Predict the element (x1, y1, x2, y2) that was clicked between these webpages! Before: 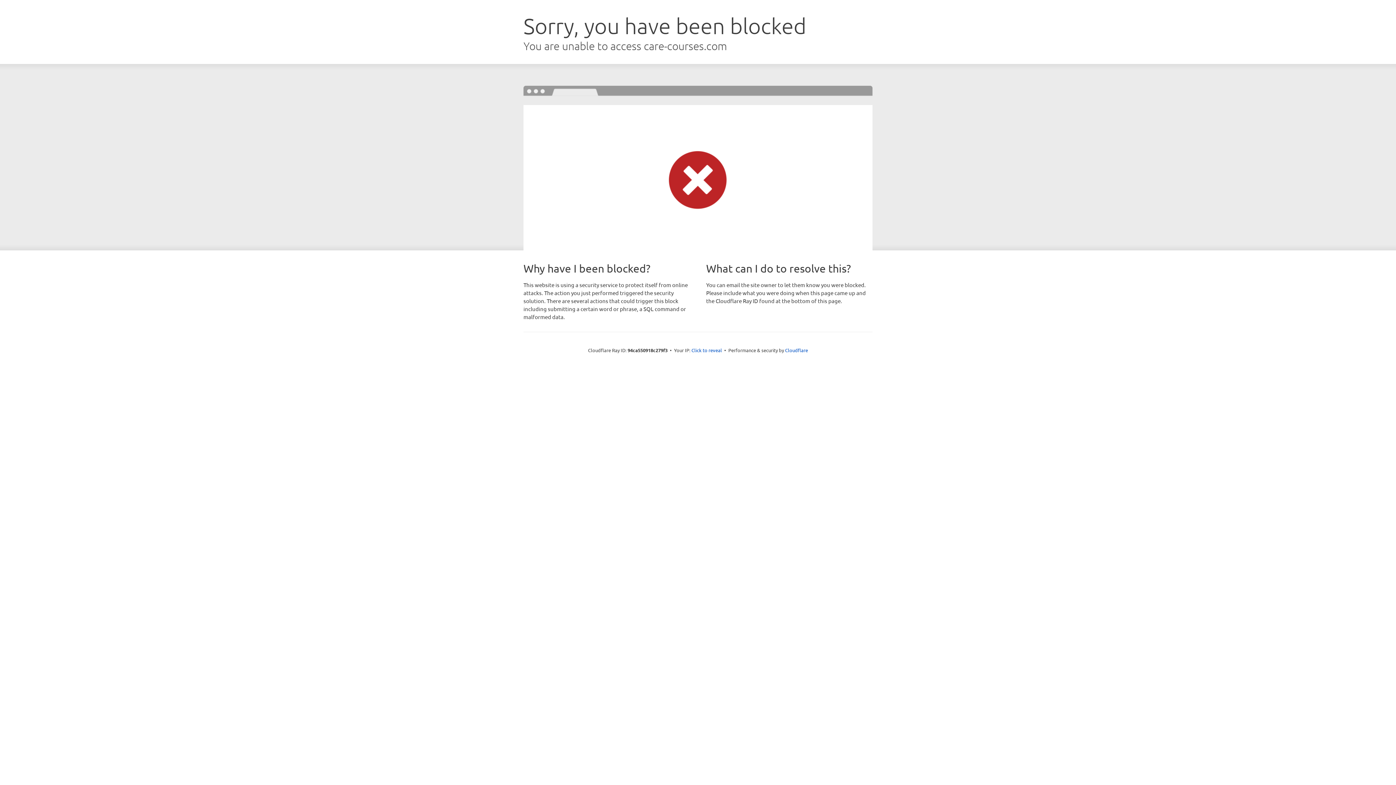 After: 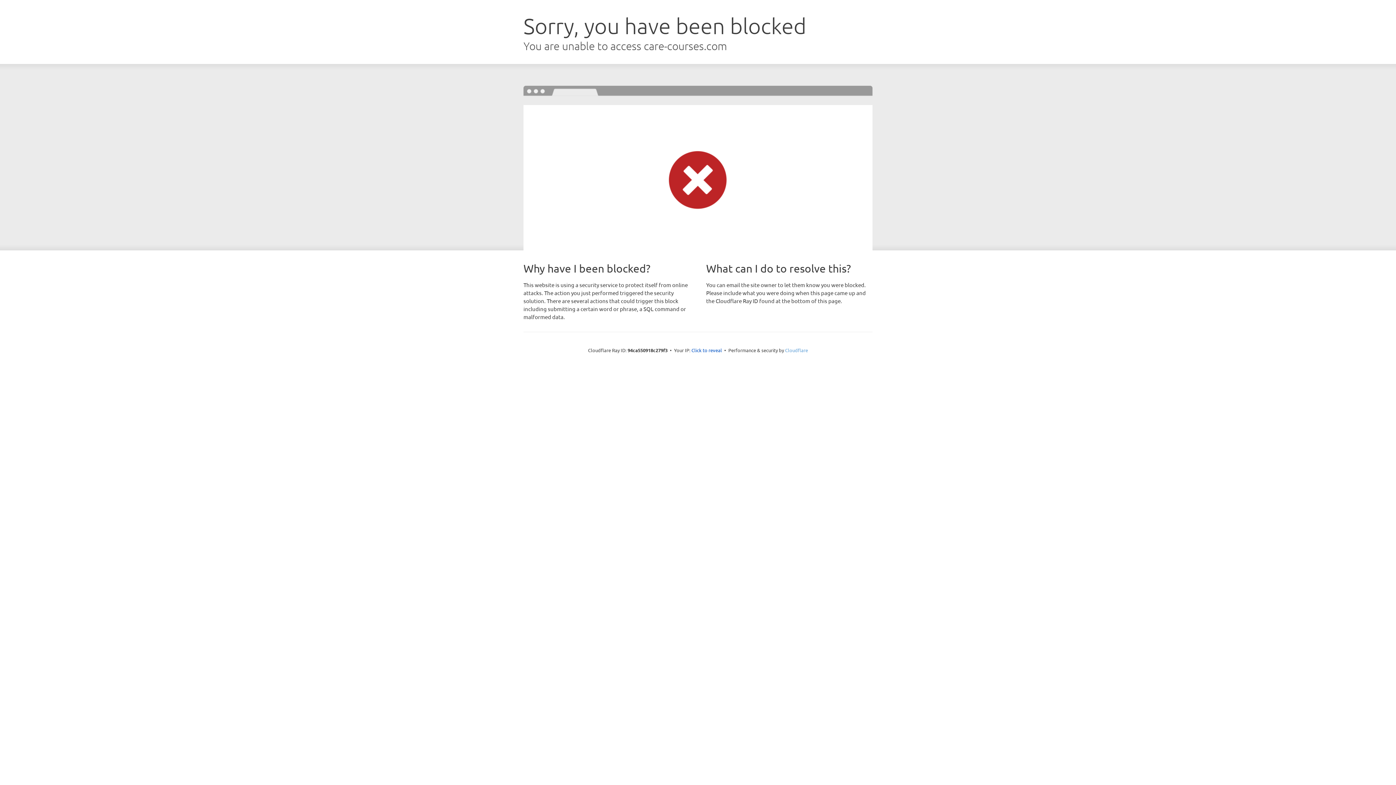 Action: label: Cloudflare bbox: (785, 347, 808, 353)